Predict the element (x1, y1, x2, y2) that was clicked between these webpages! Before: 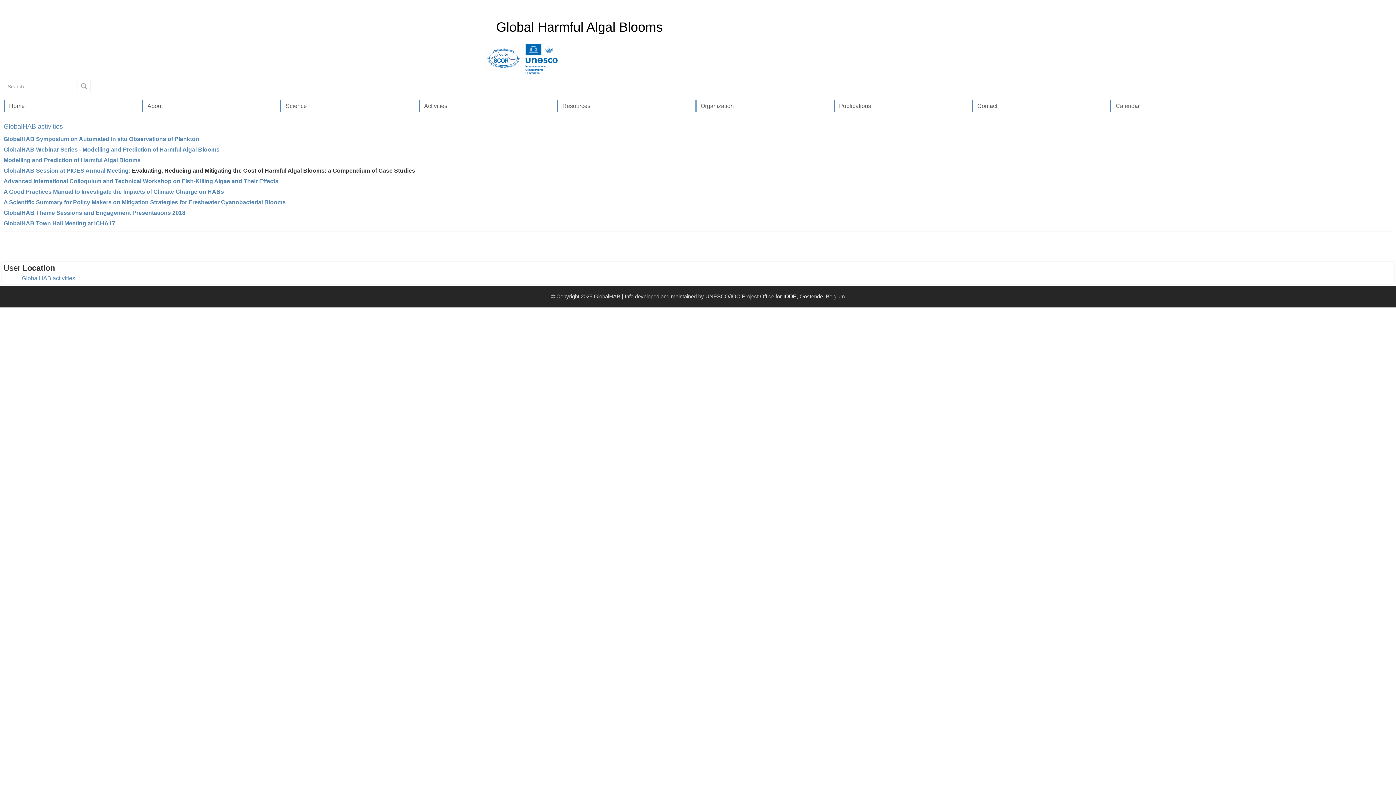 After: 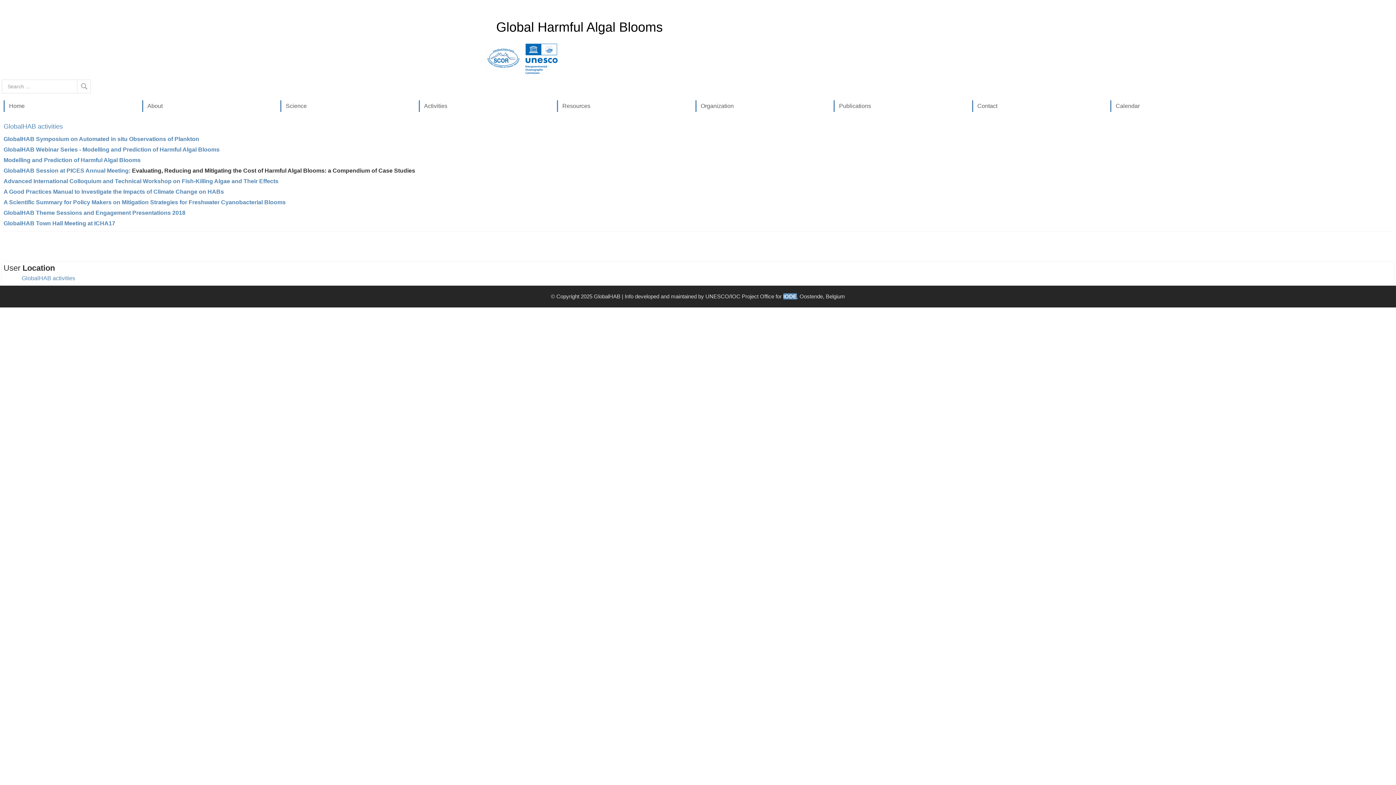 Action: label: IODE bbox: (783, 293, 796, 299)